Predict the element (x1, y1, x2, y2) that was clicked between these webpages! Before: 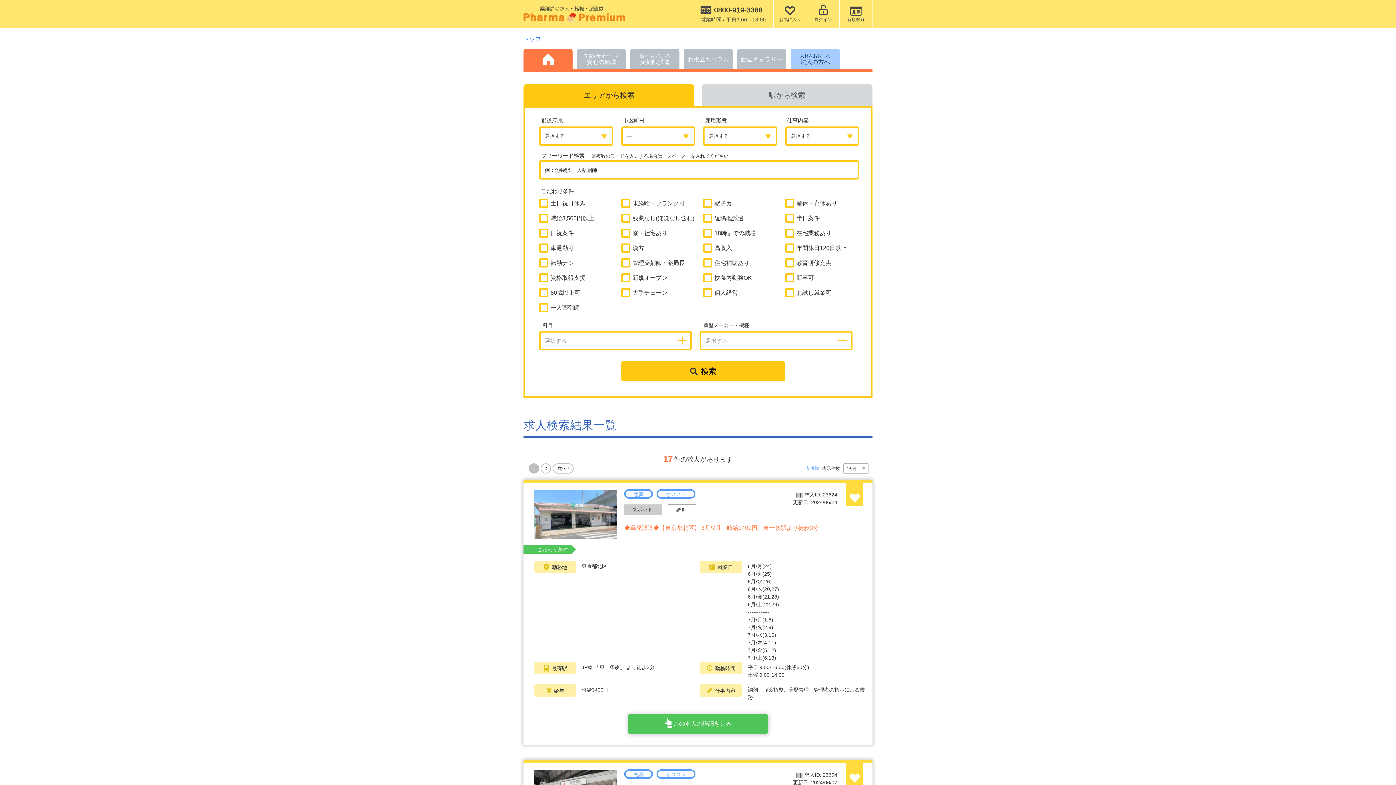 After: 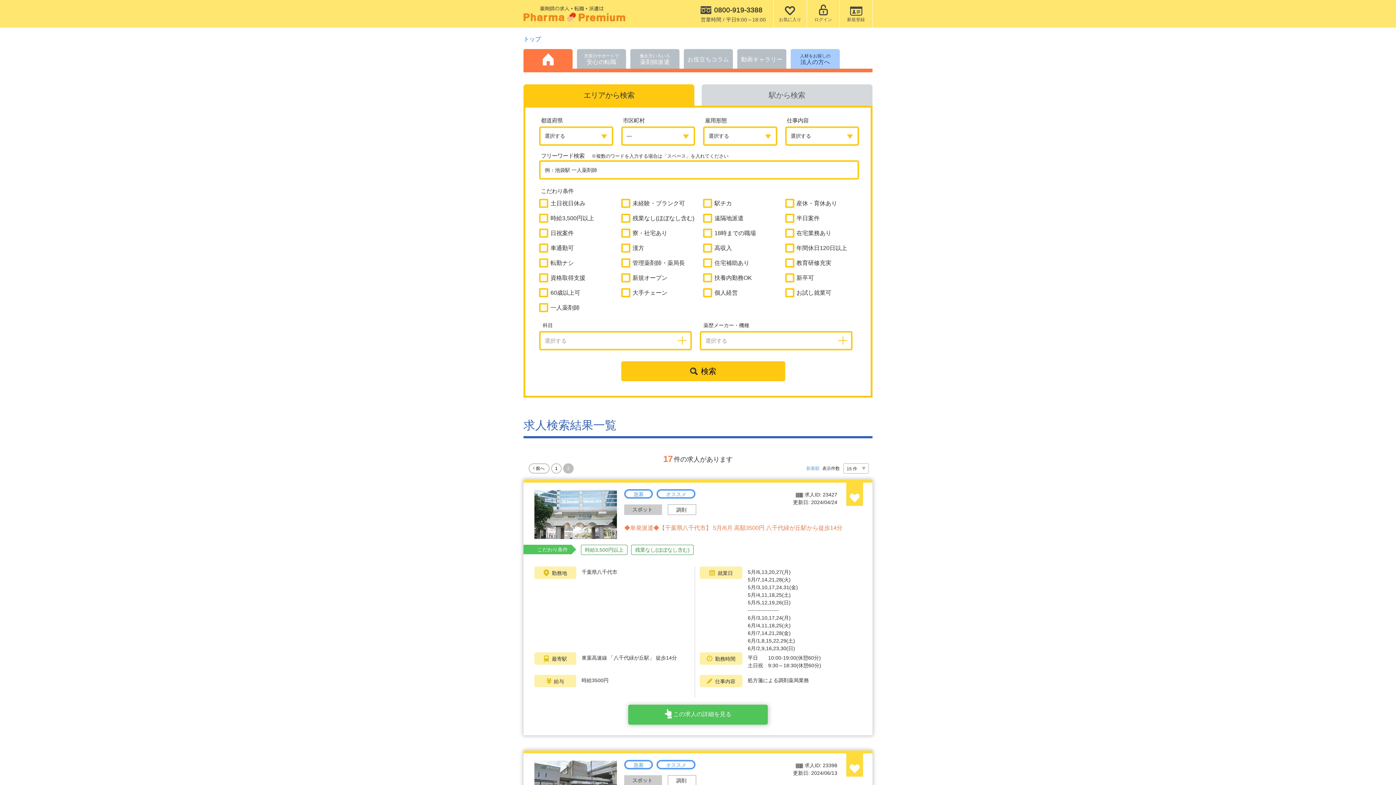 Action: label: 2 bbox: (540, 463, 551, 473)